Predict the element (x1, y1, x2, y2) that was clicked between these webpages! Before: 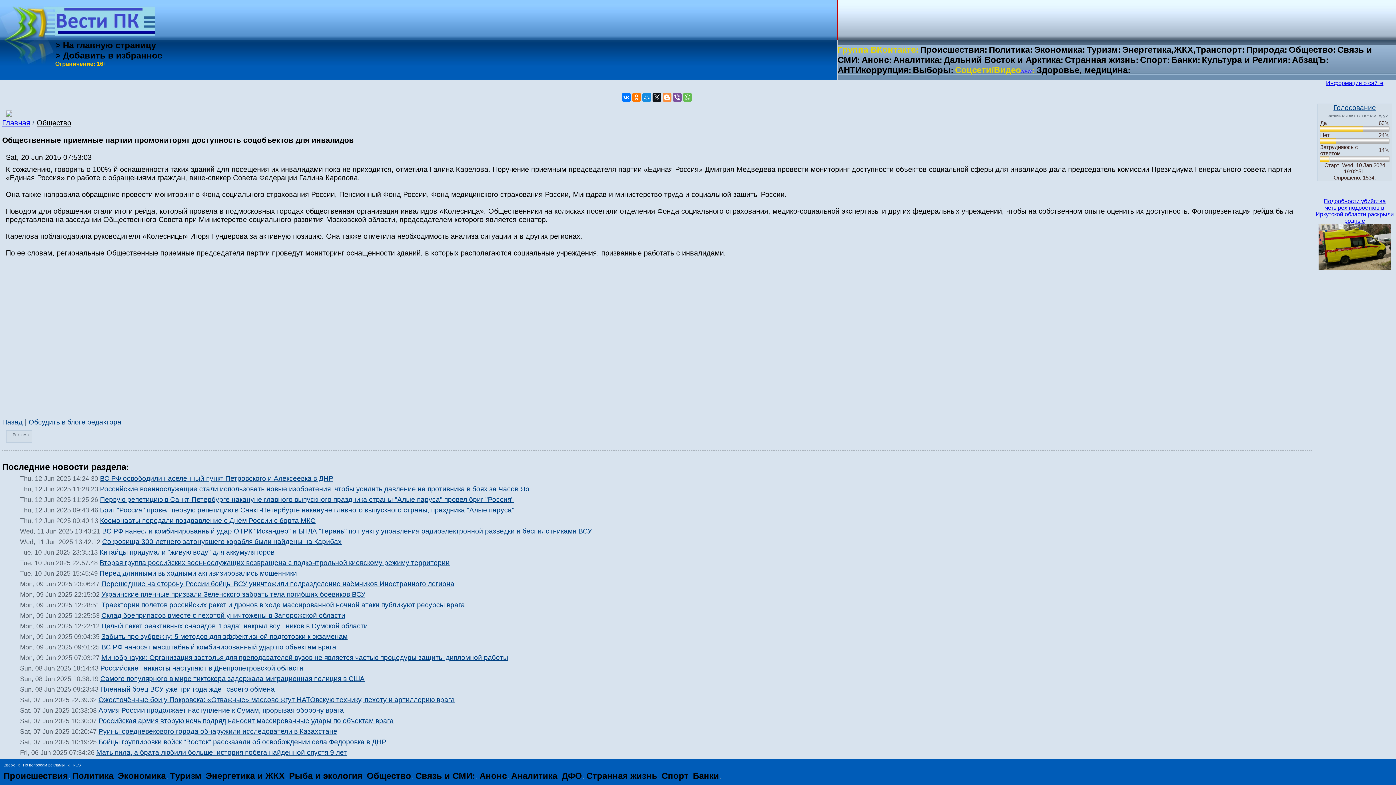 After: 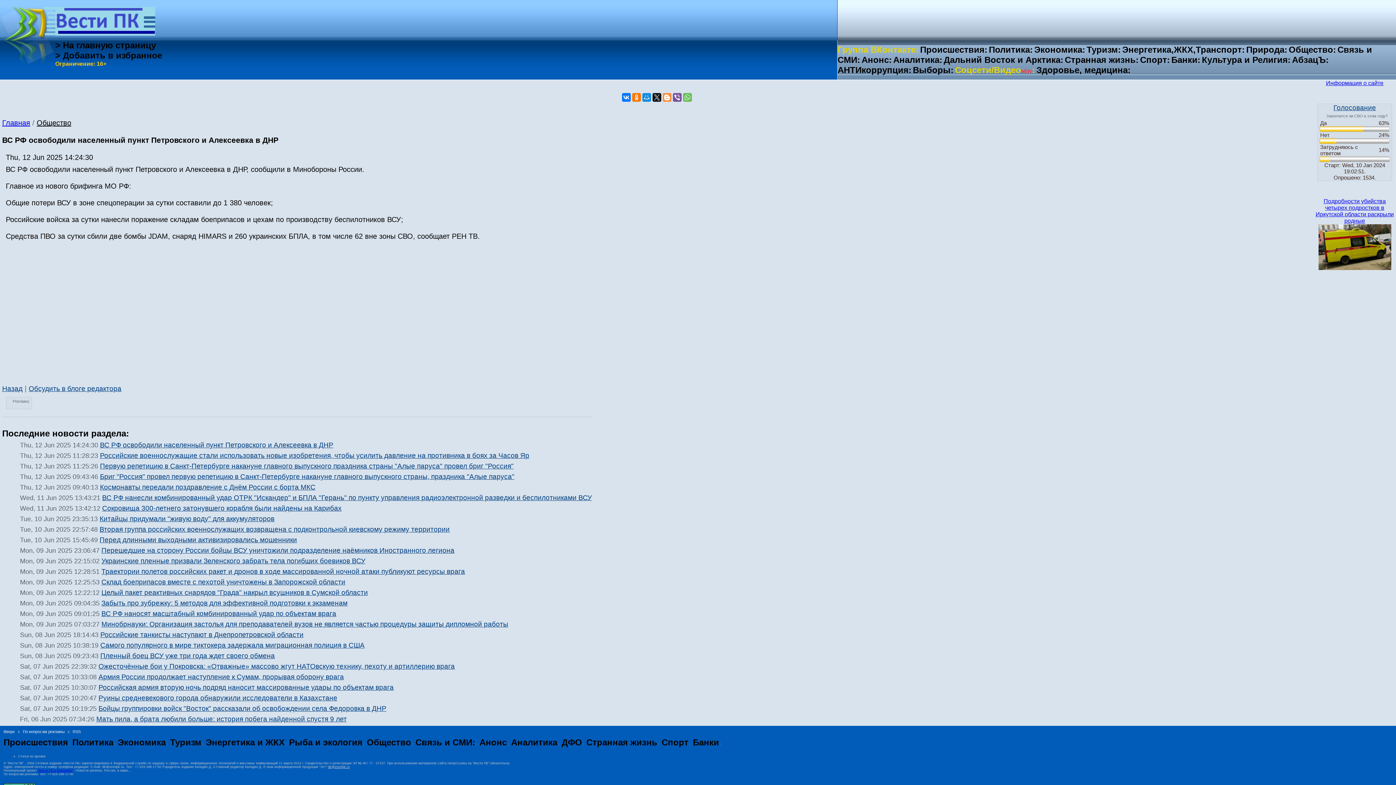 Action: label: ВС РФ освободили населенный пункт Петровского и Алексеевка в ДНР bbox: (100, 474, 333, 482)